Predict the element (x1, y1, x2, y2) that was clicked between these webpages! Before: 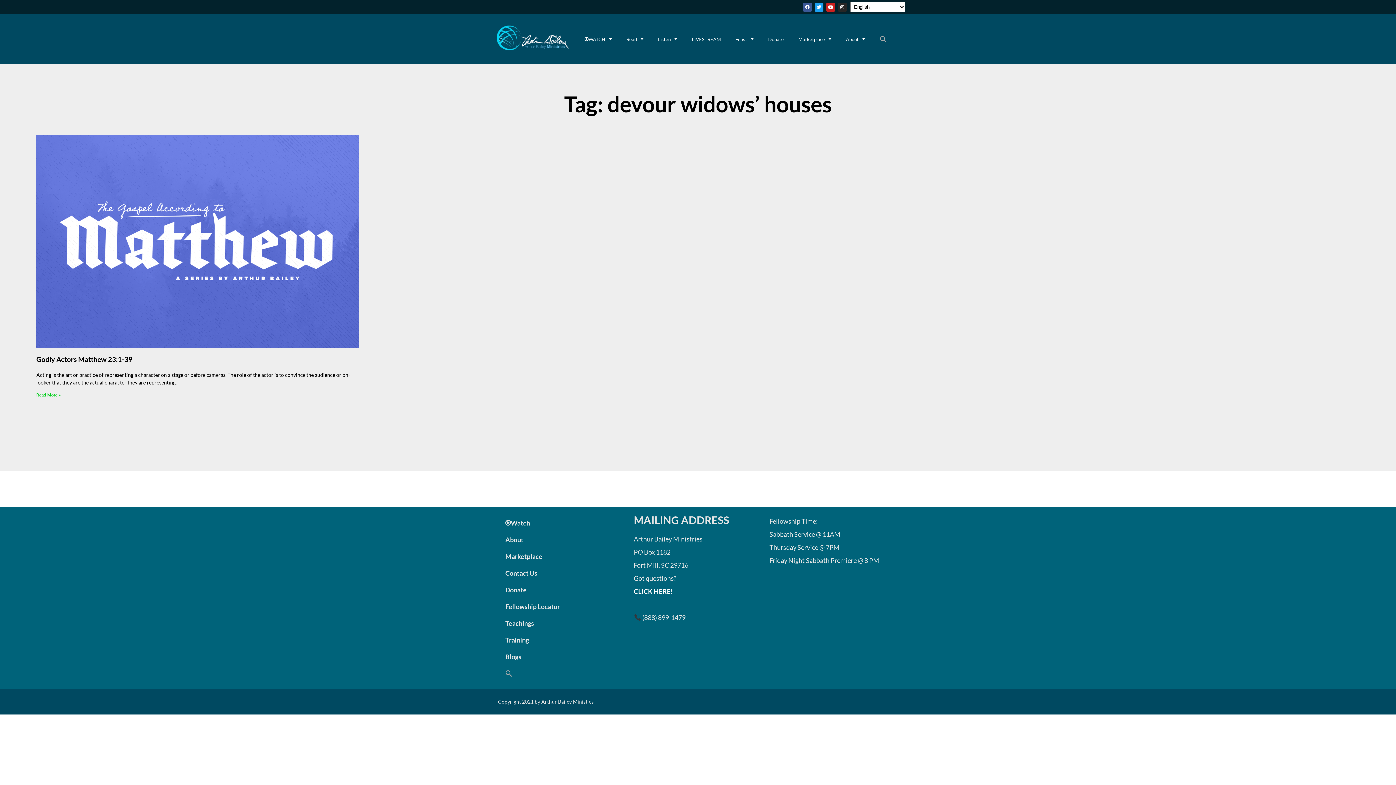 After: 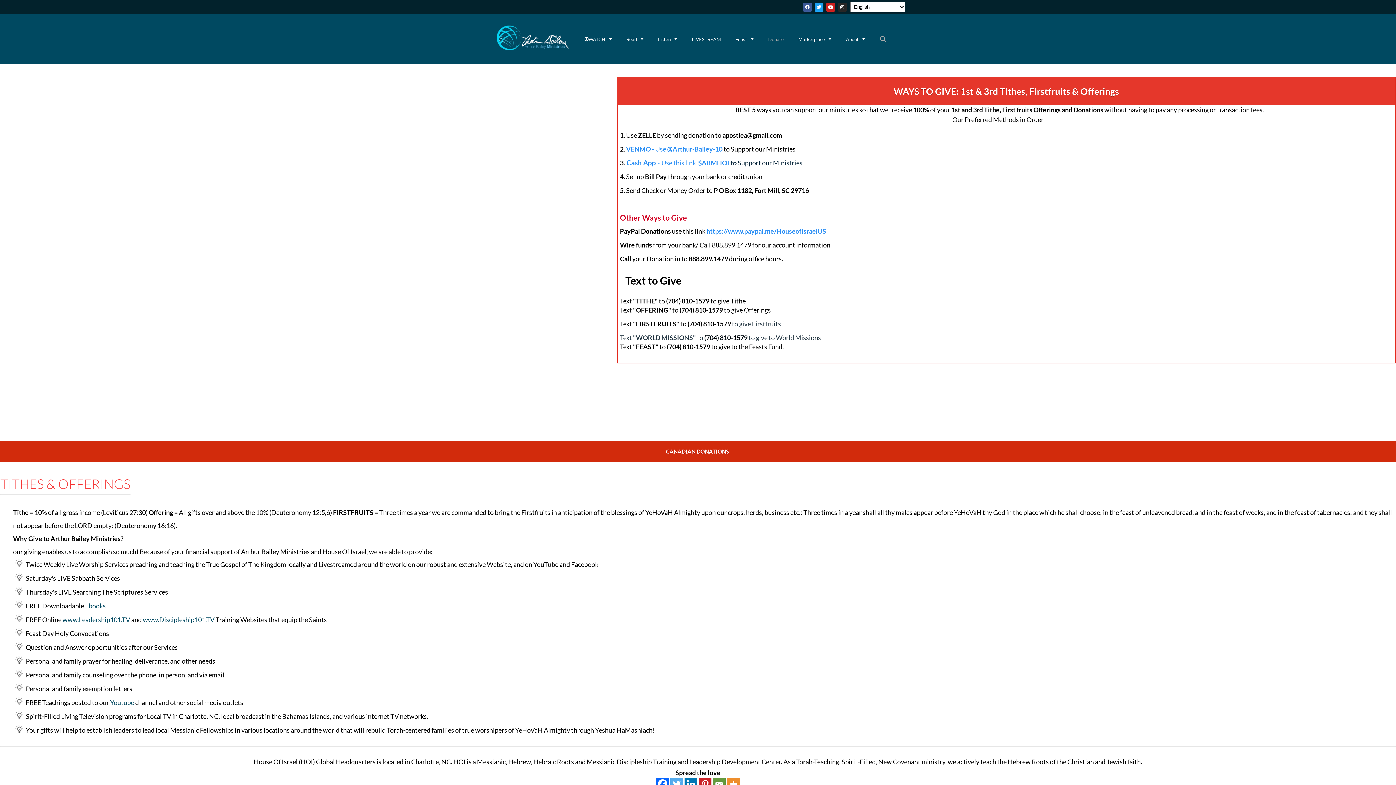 Action: label: Donate bbox: (498, 581, 626, 598)